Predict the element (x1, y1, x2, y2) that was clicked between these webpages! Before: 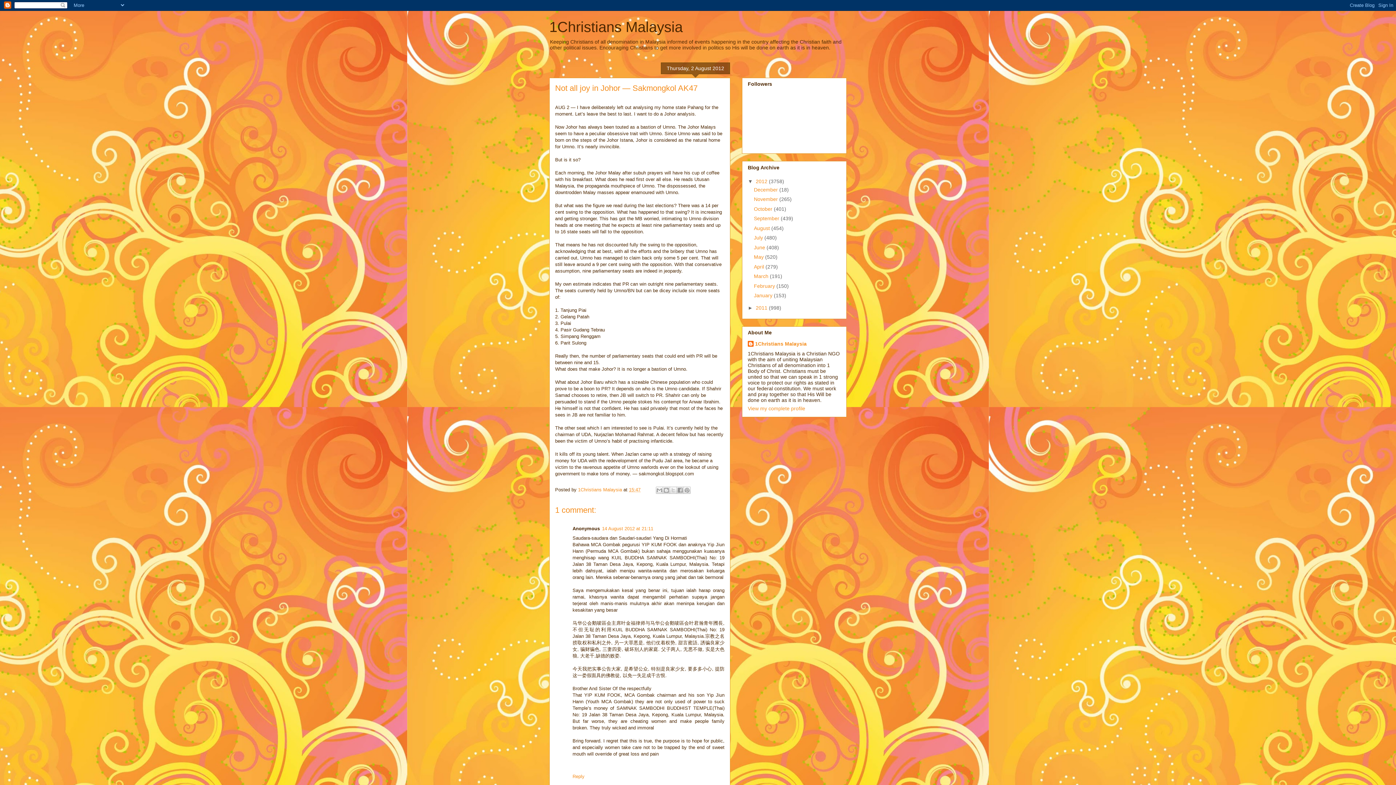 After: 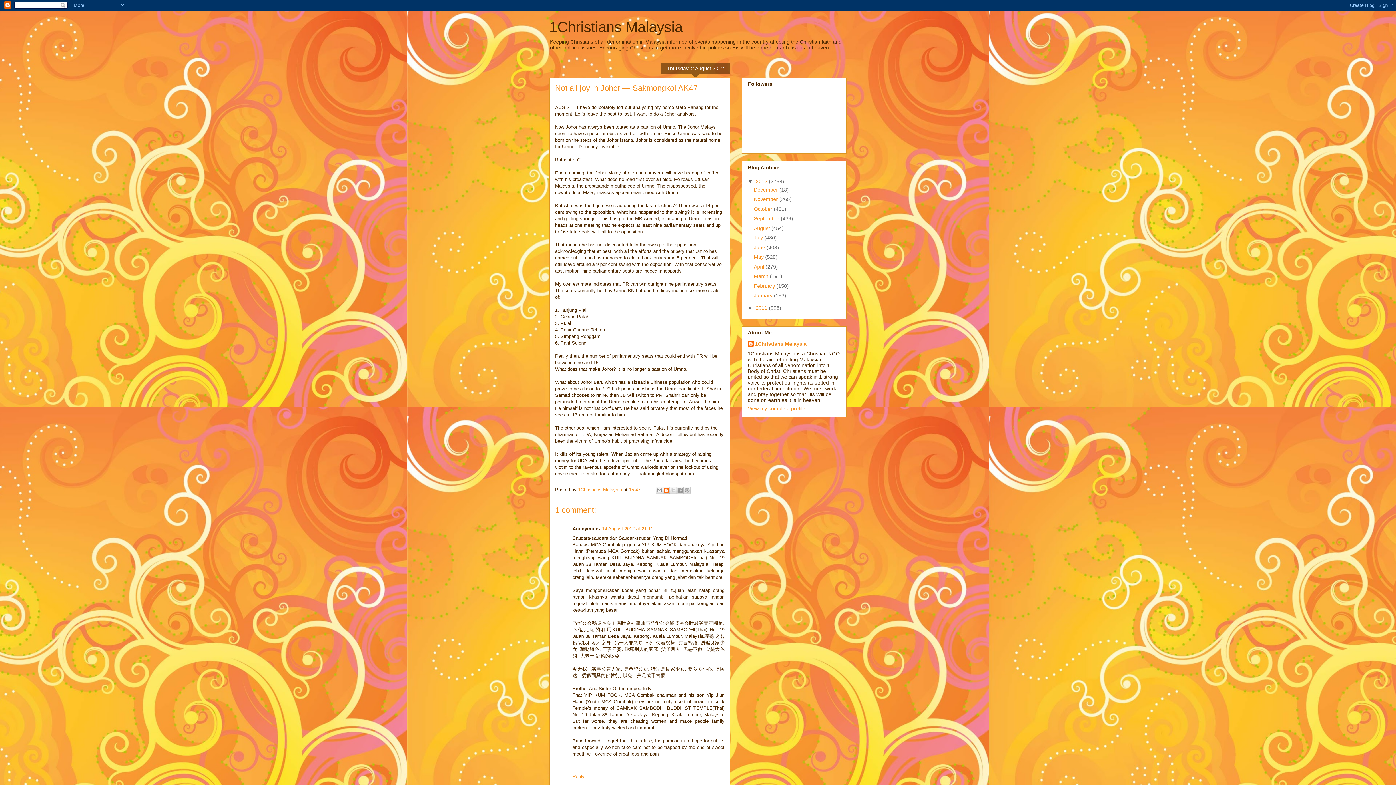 Action: bbox: (662, 486, 670, 494) label: BlogThis!